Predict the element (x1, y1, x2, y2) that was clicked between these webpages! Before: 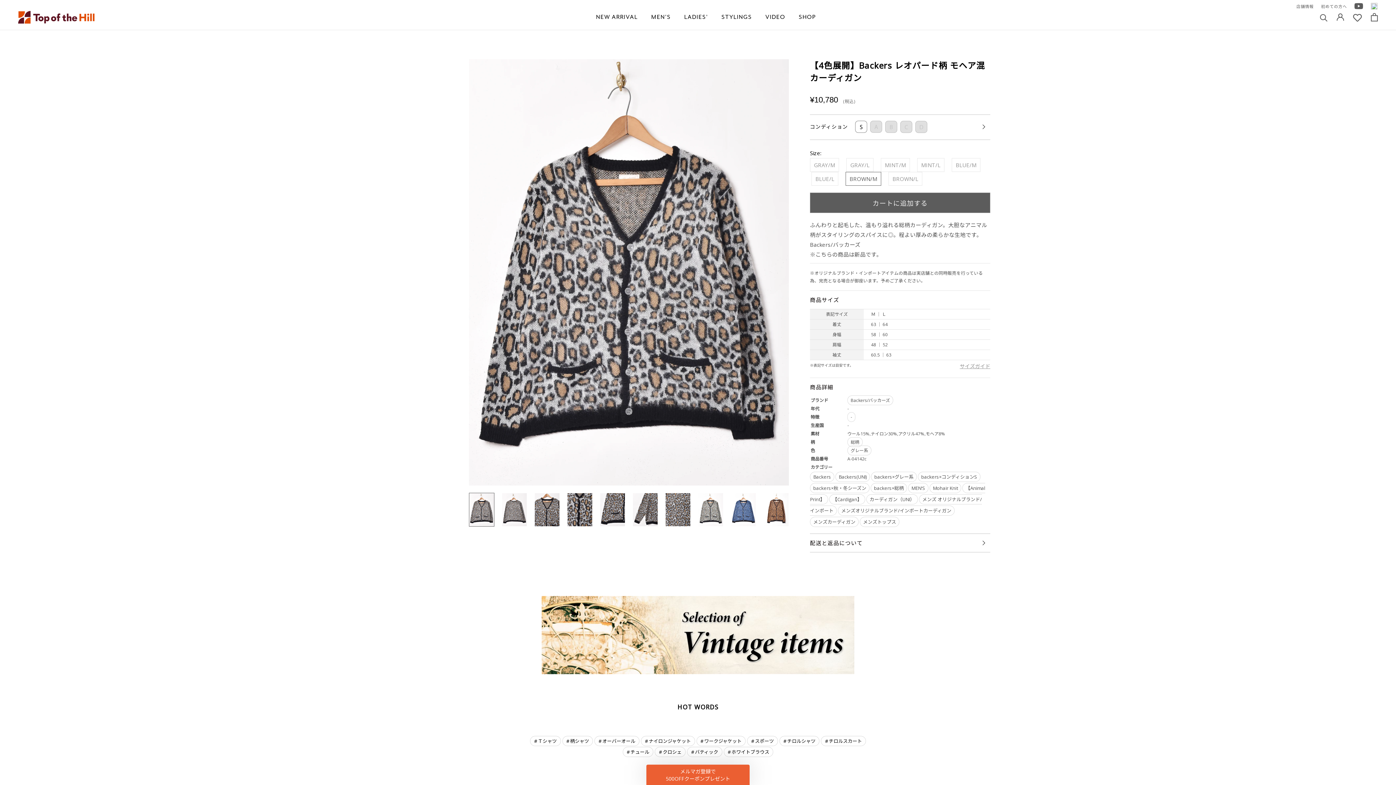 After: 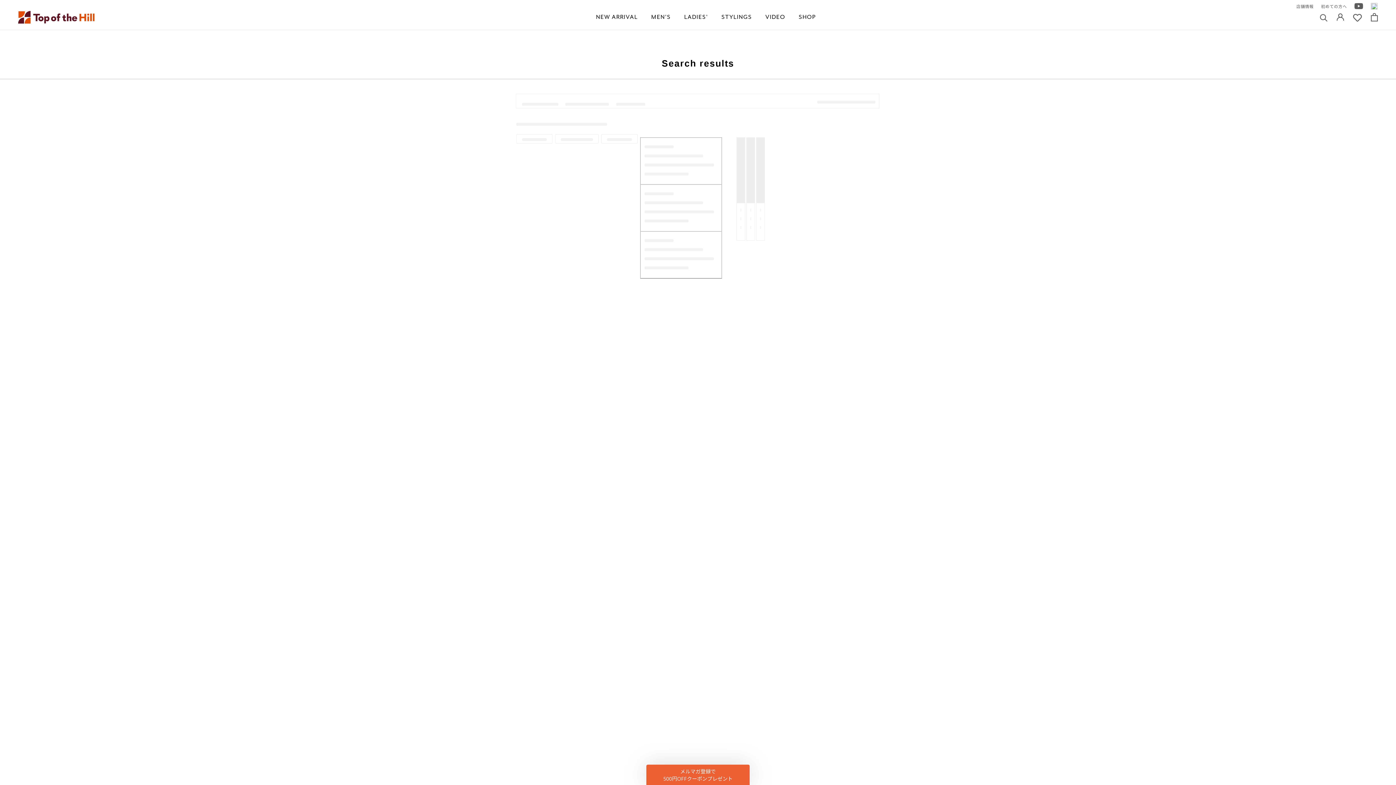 Action: label: Ｔシャツ bbox: (530, 736, 560, 746)